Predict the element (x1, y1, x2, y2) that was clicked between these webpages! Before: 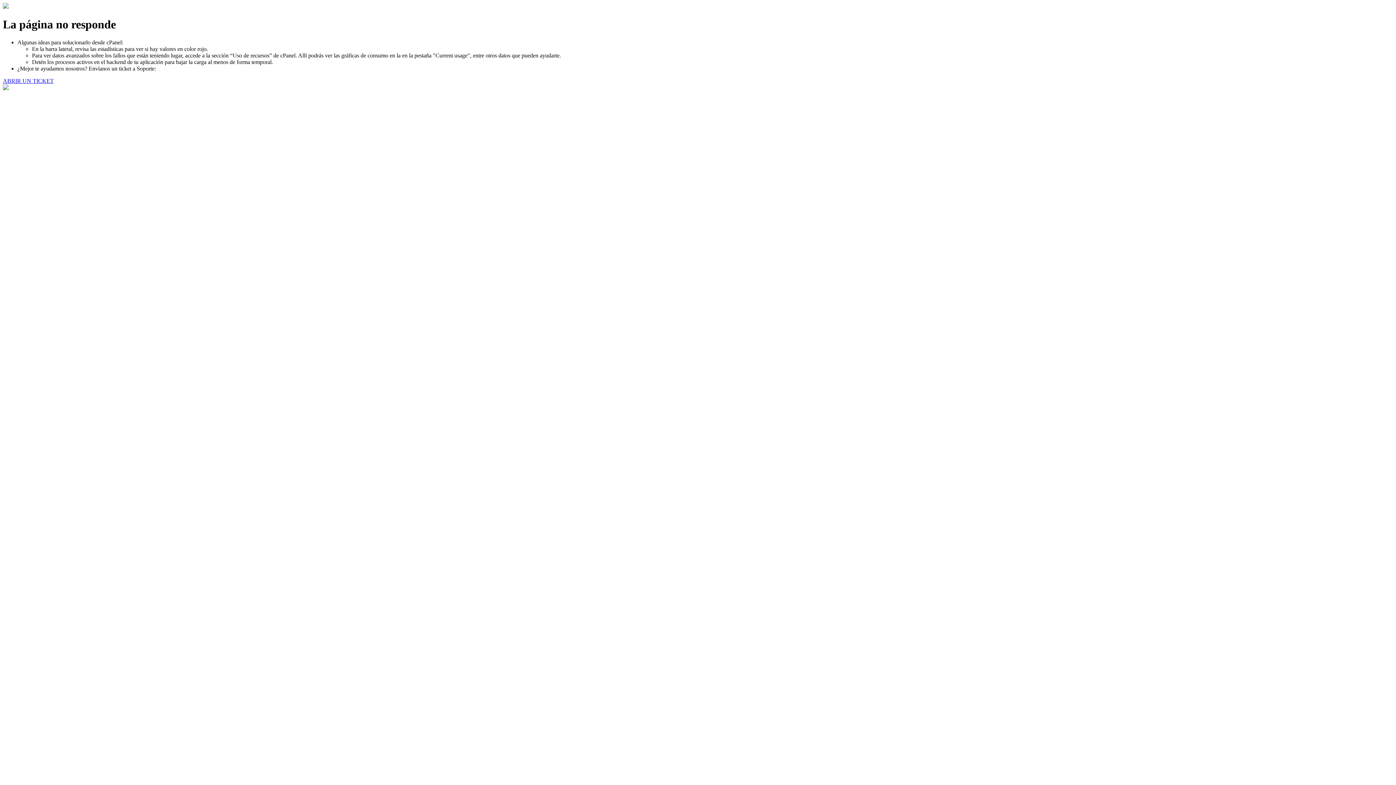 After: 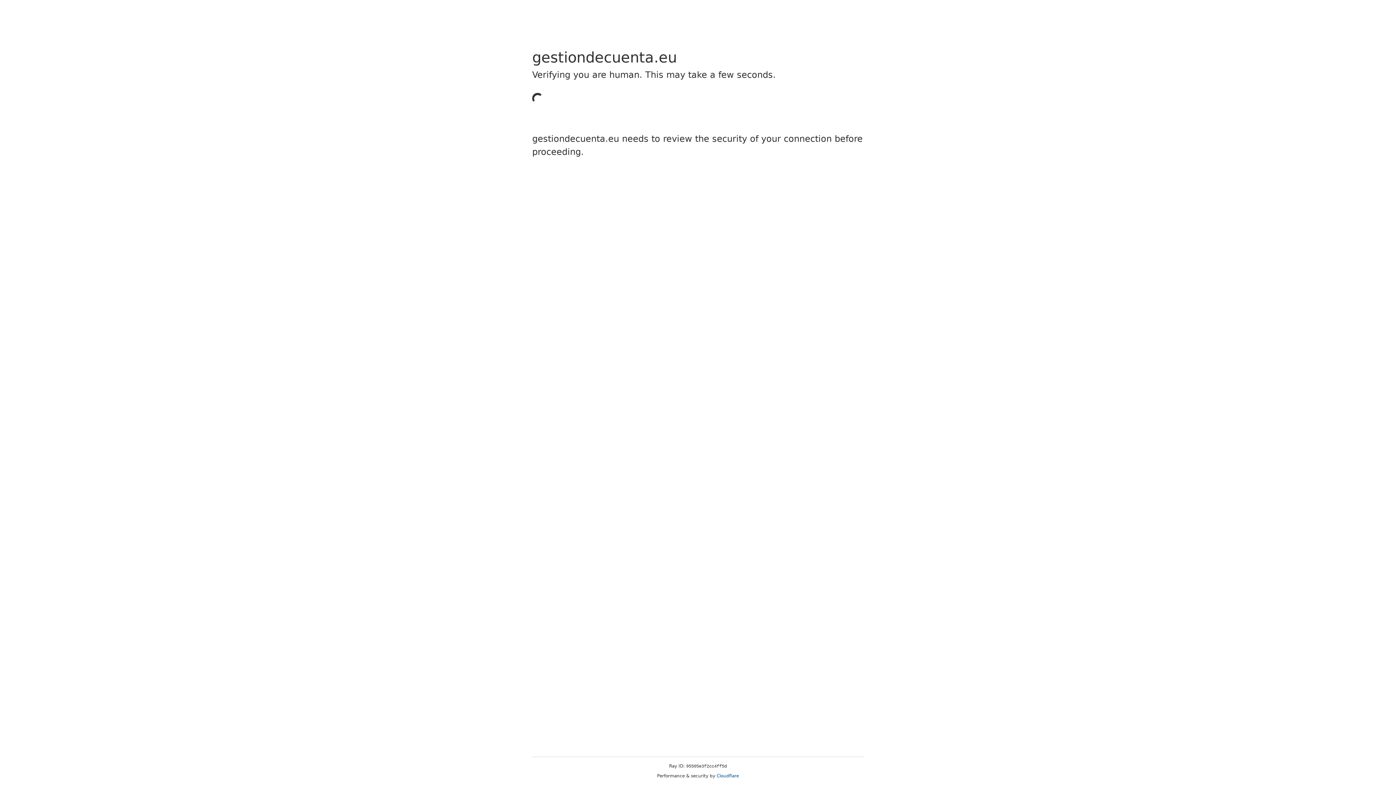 Action: label: ABRIR UN TICKET bbox: (2, 77, 53, 83)